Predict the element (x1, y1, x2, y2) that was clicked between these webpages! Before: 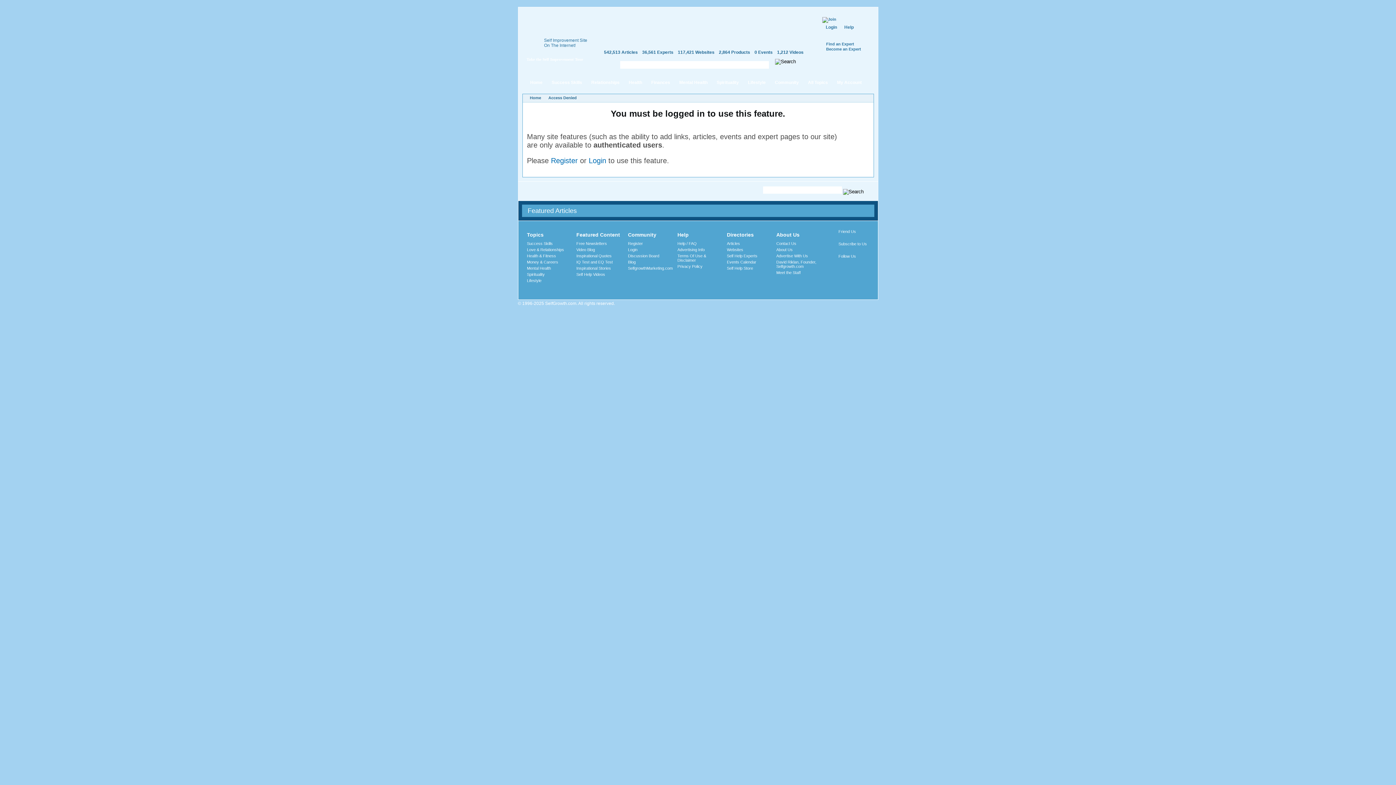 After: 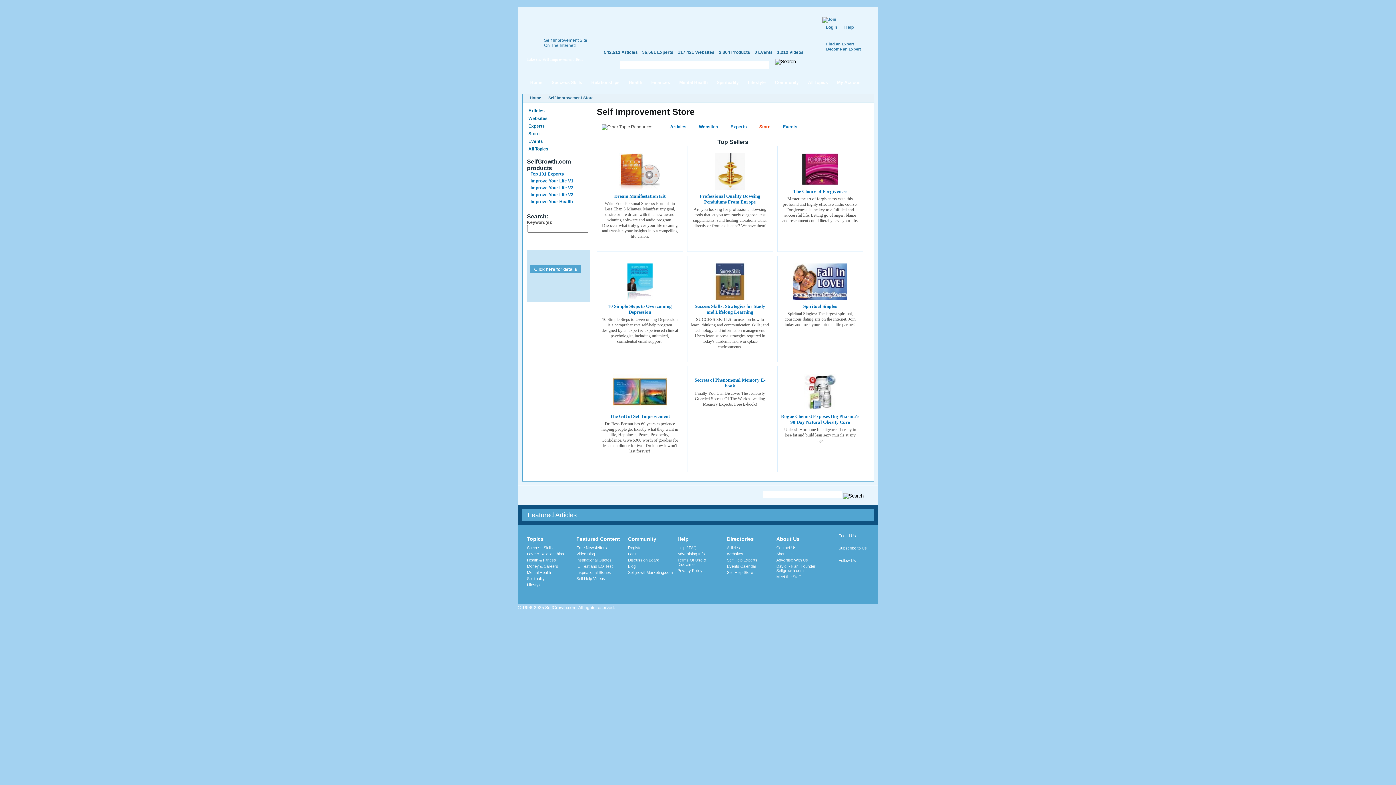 Action: bbox: (727, 266, 753, 270) label: Self Help Store